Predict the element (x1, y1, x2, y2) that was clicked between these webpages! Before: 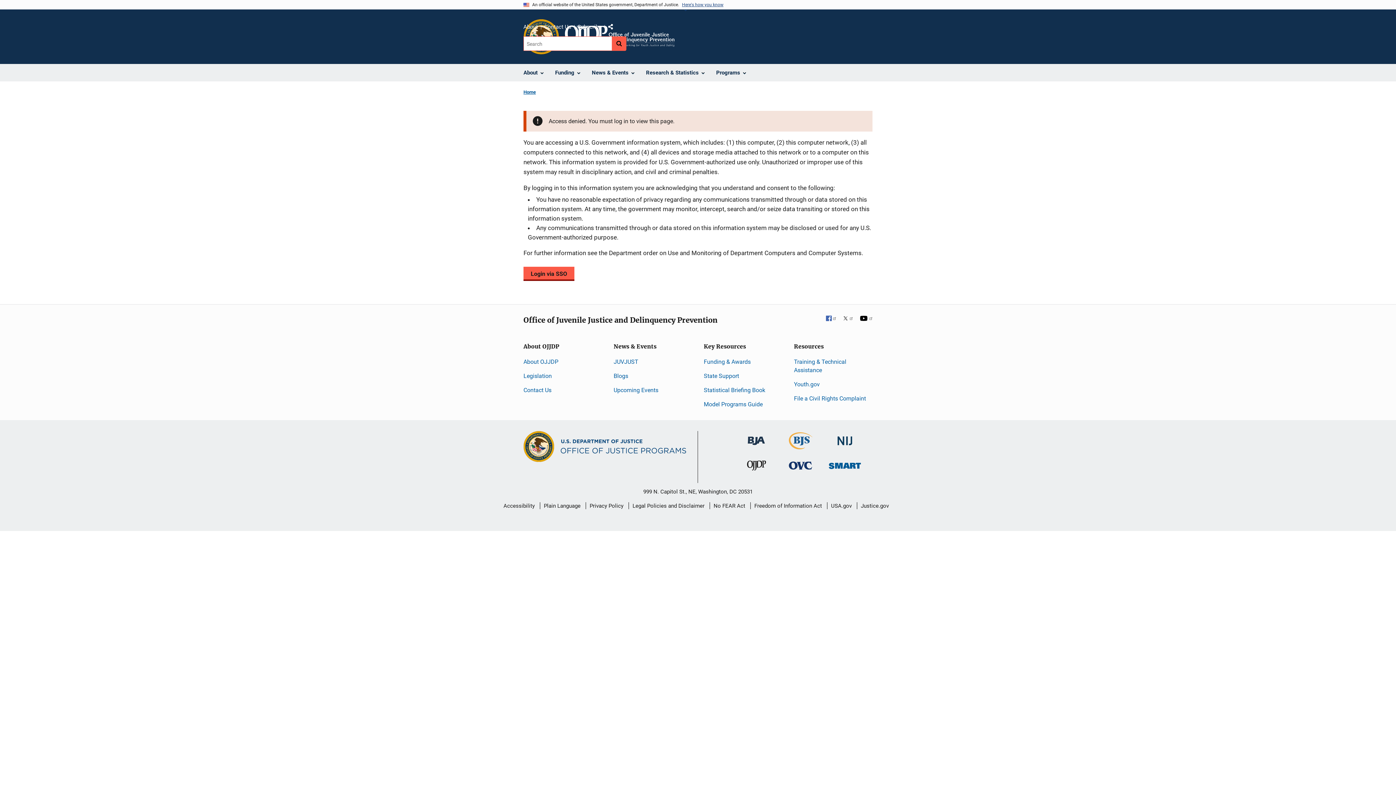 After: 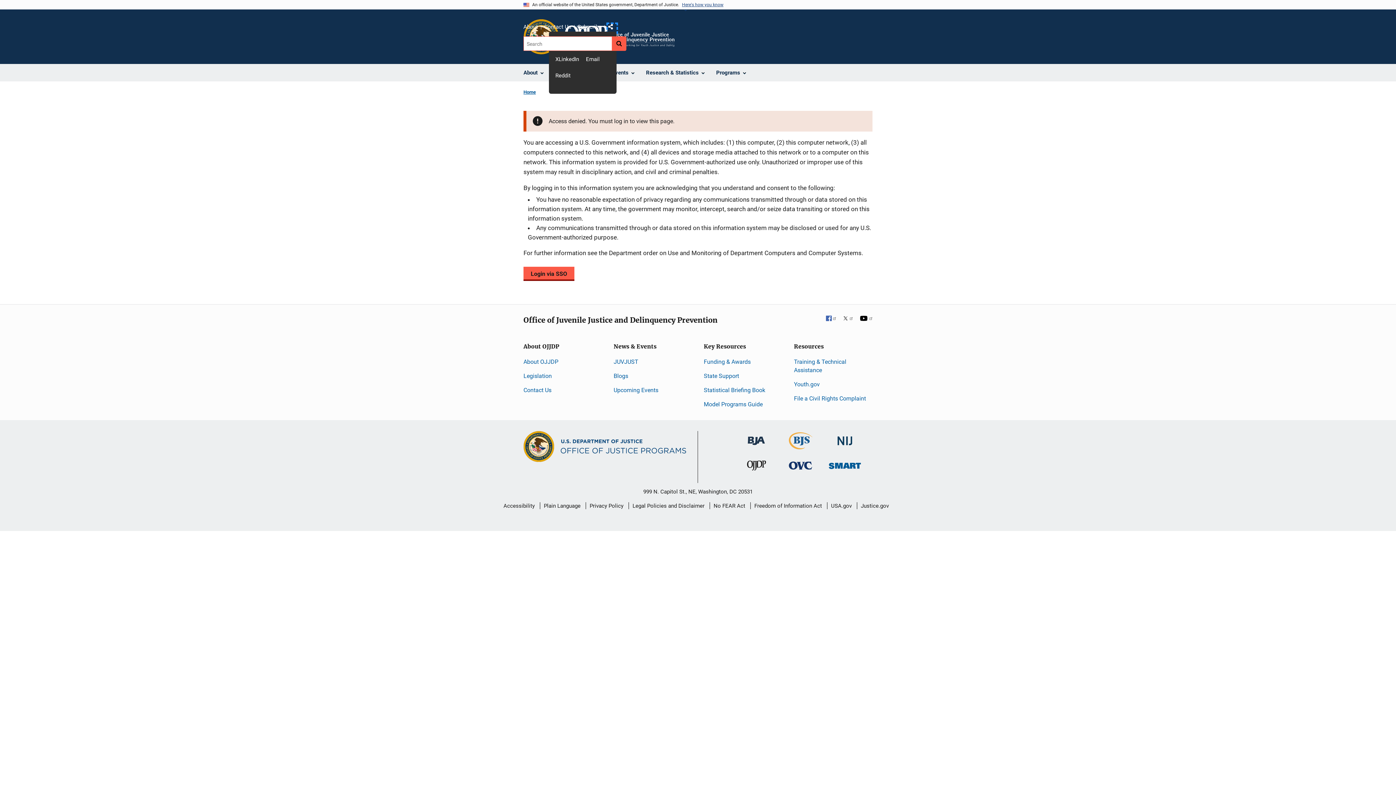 Action: label: Share bbox: (607, 23, 616, 32)